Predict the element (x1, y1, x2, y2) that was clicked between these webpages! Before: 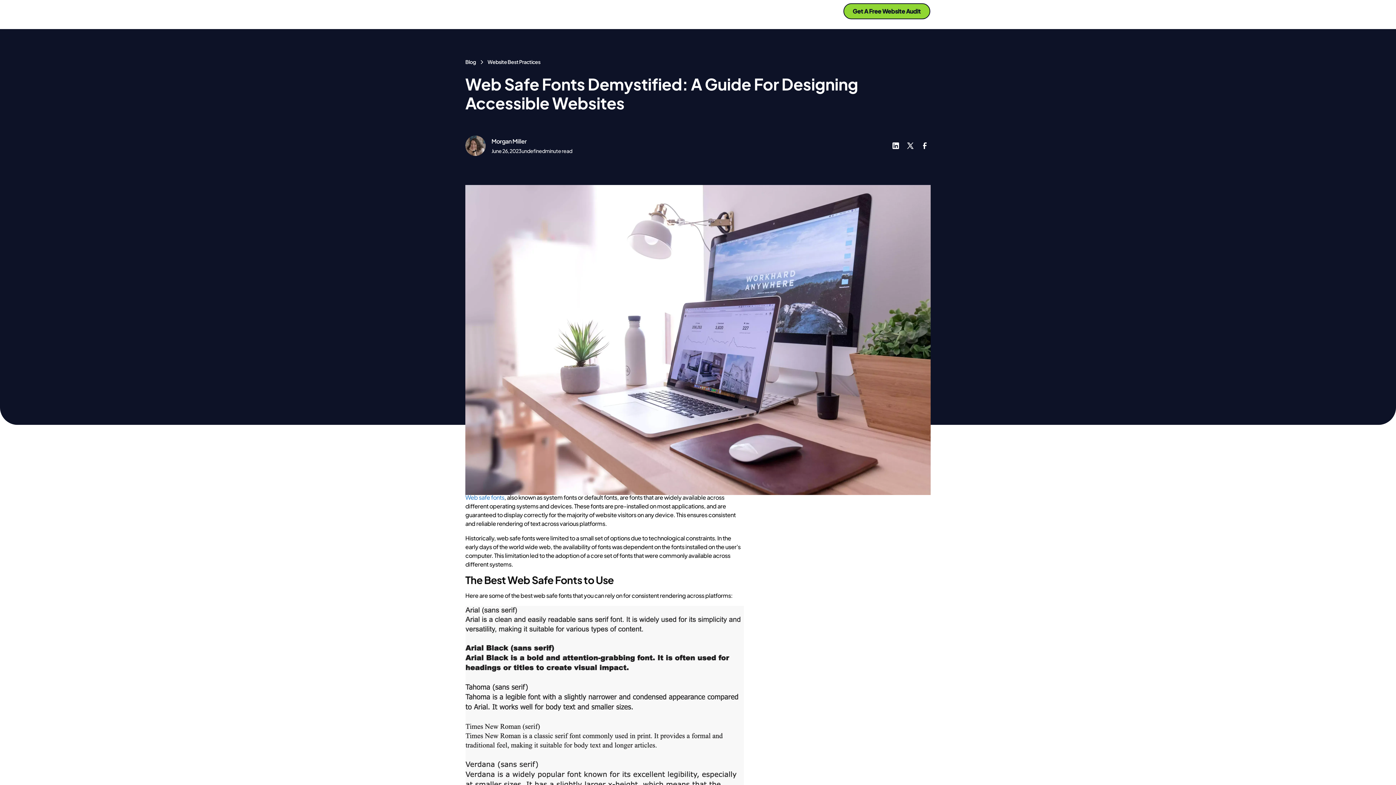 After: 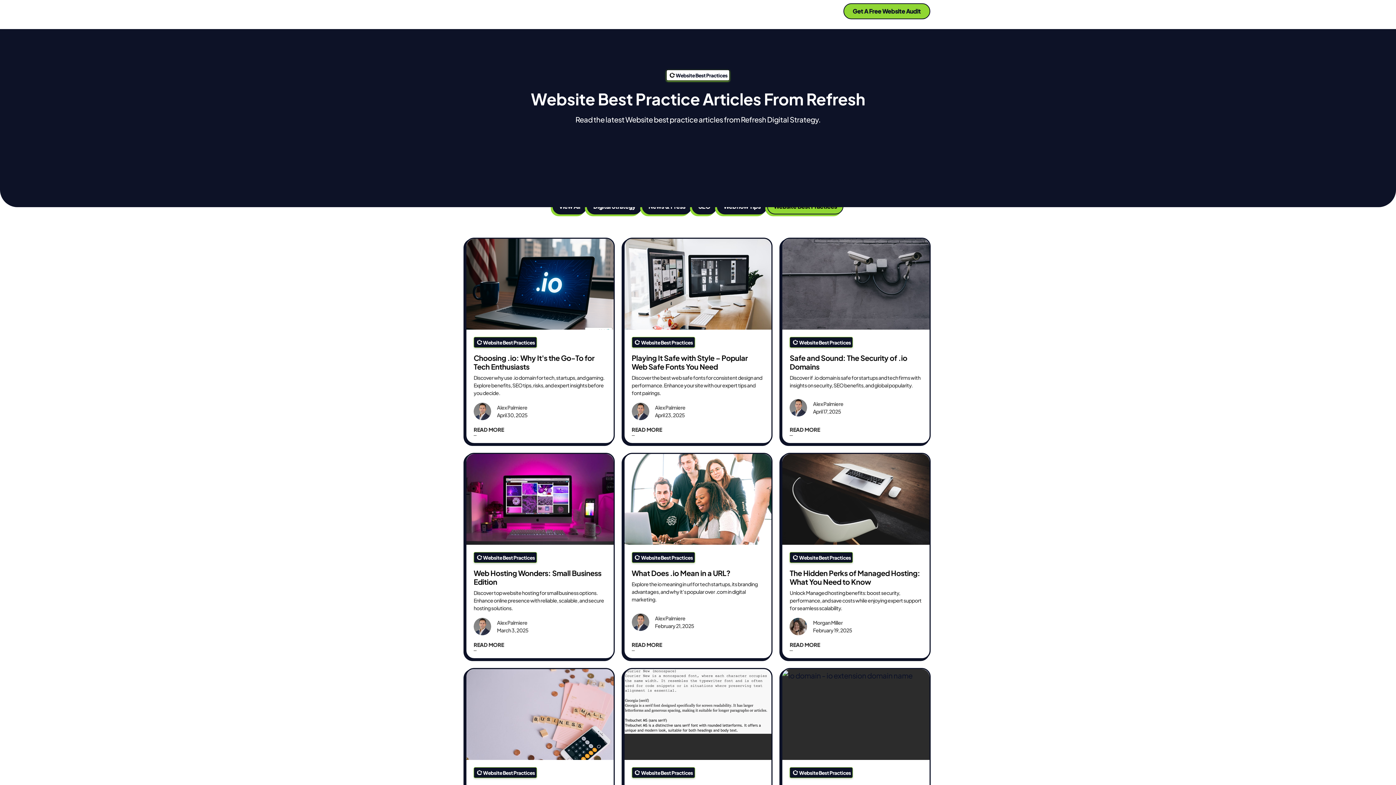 Action: label: Website Best Practices bbox: (487, 58, 540, 65)